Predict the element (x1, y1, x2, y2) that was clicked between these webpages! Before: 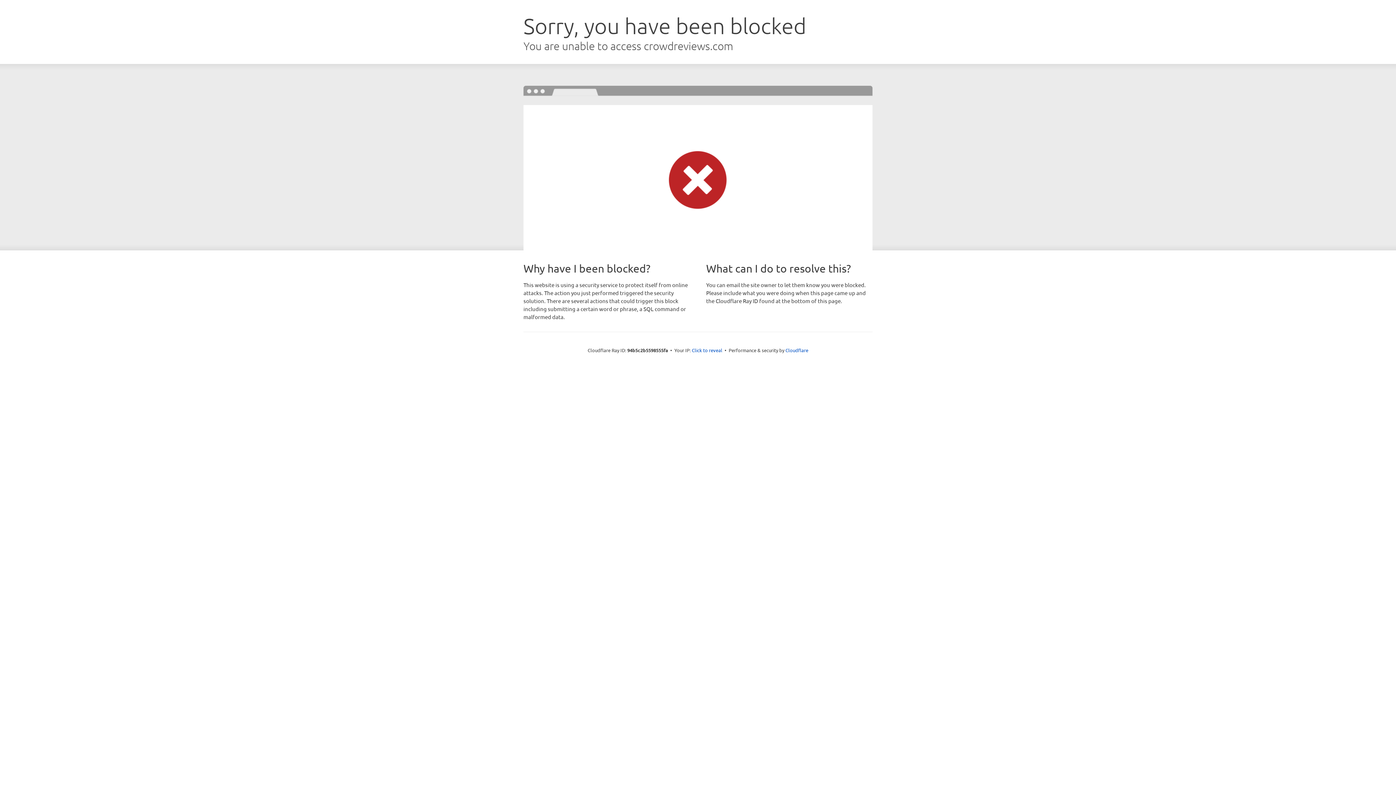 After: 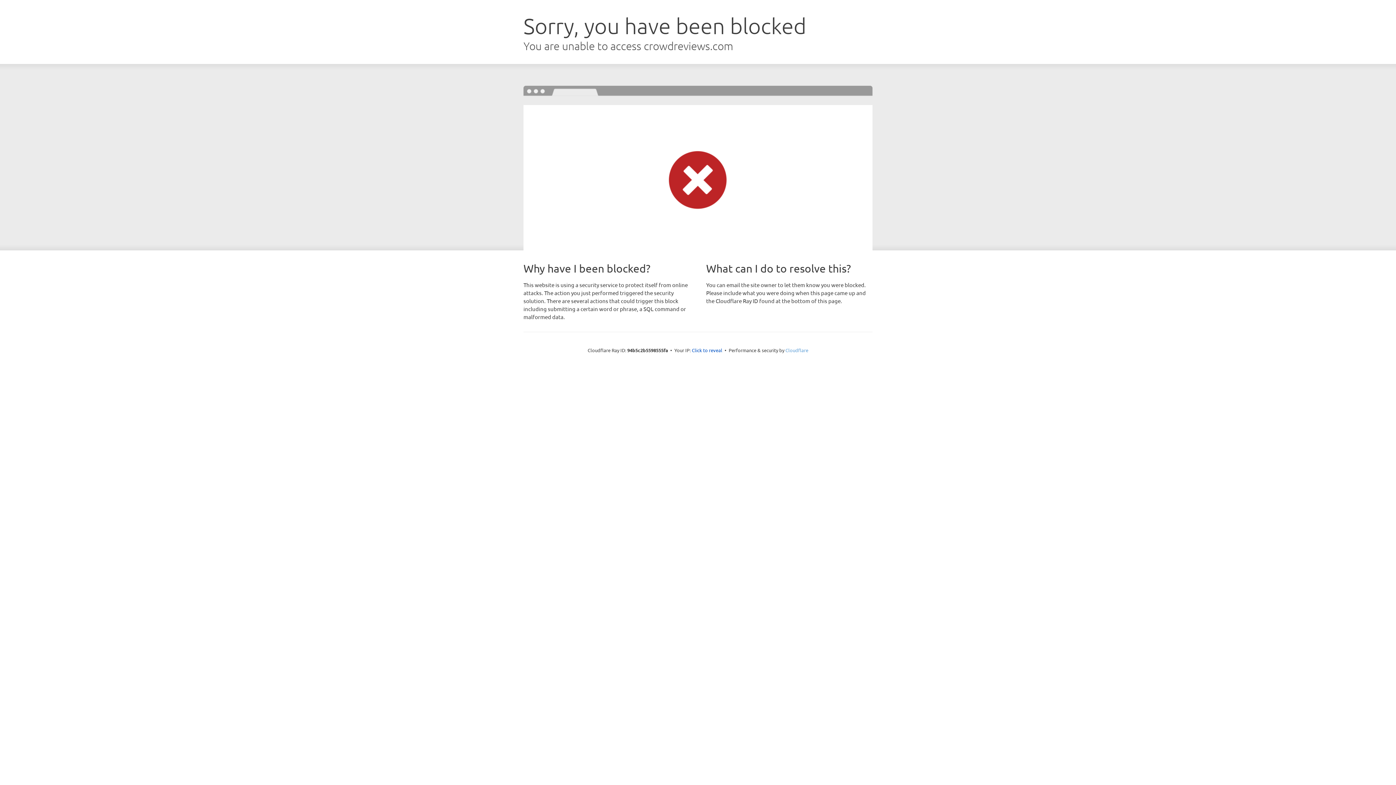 Action: bbox: (785, 347, 808, 353) label: Cloudflare